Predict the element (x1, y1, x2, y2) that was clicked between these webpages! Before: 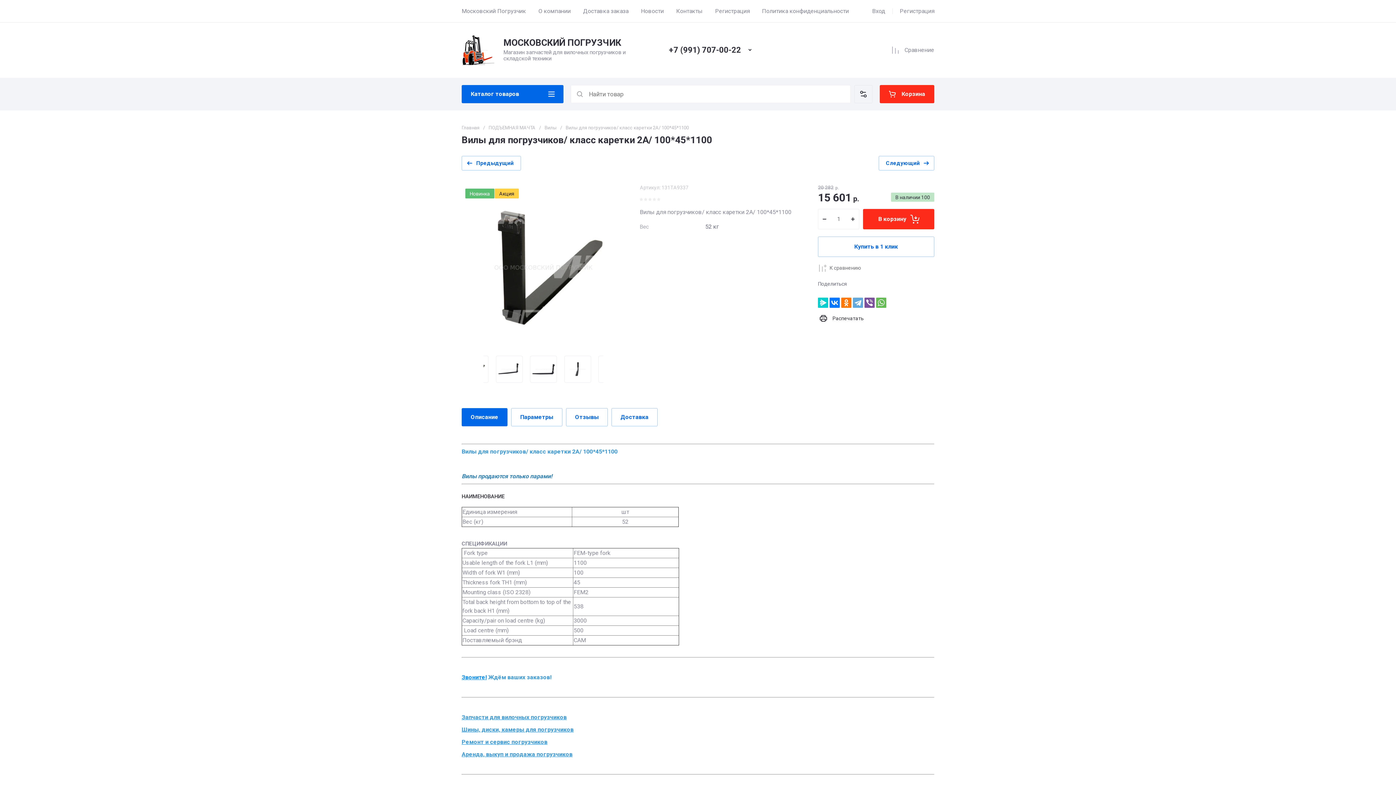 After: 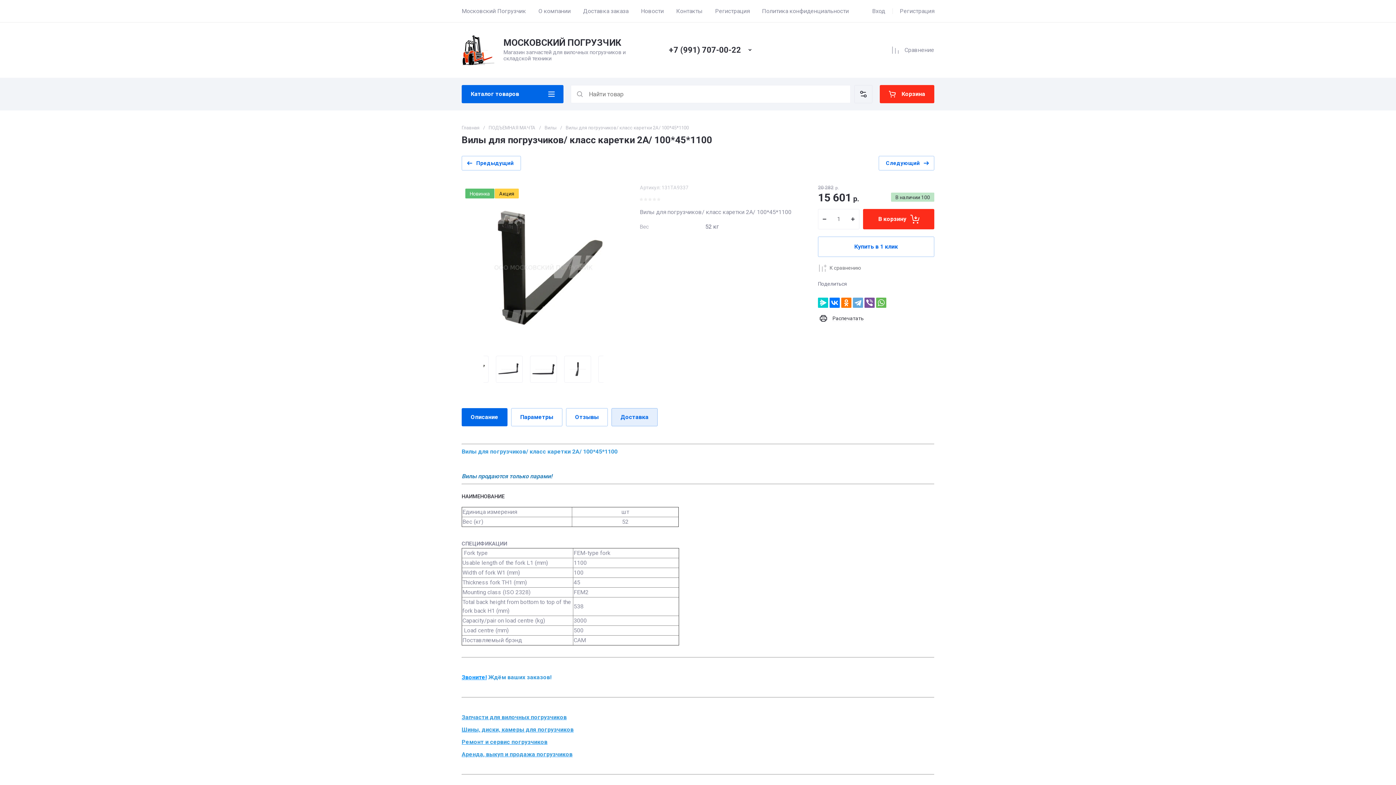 Action: label: Доставка bbox: (611, 408, 657, 426)